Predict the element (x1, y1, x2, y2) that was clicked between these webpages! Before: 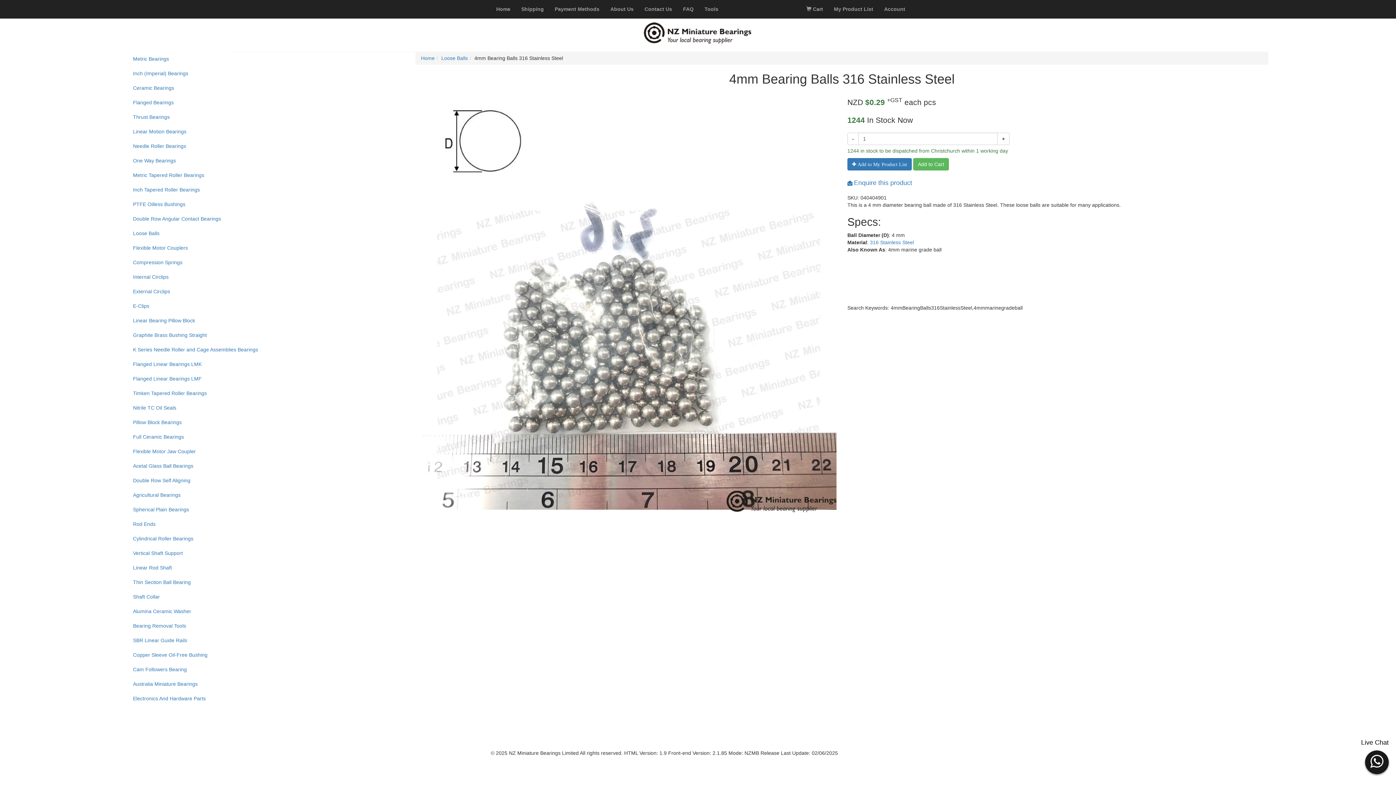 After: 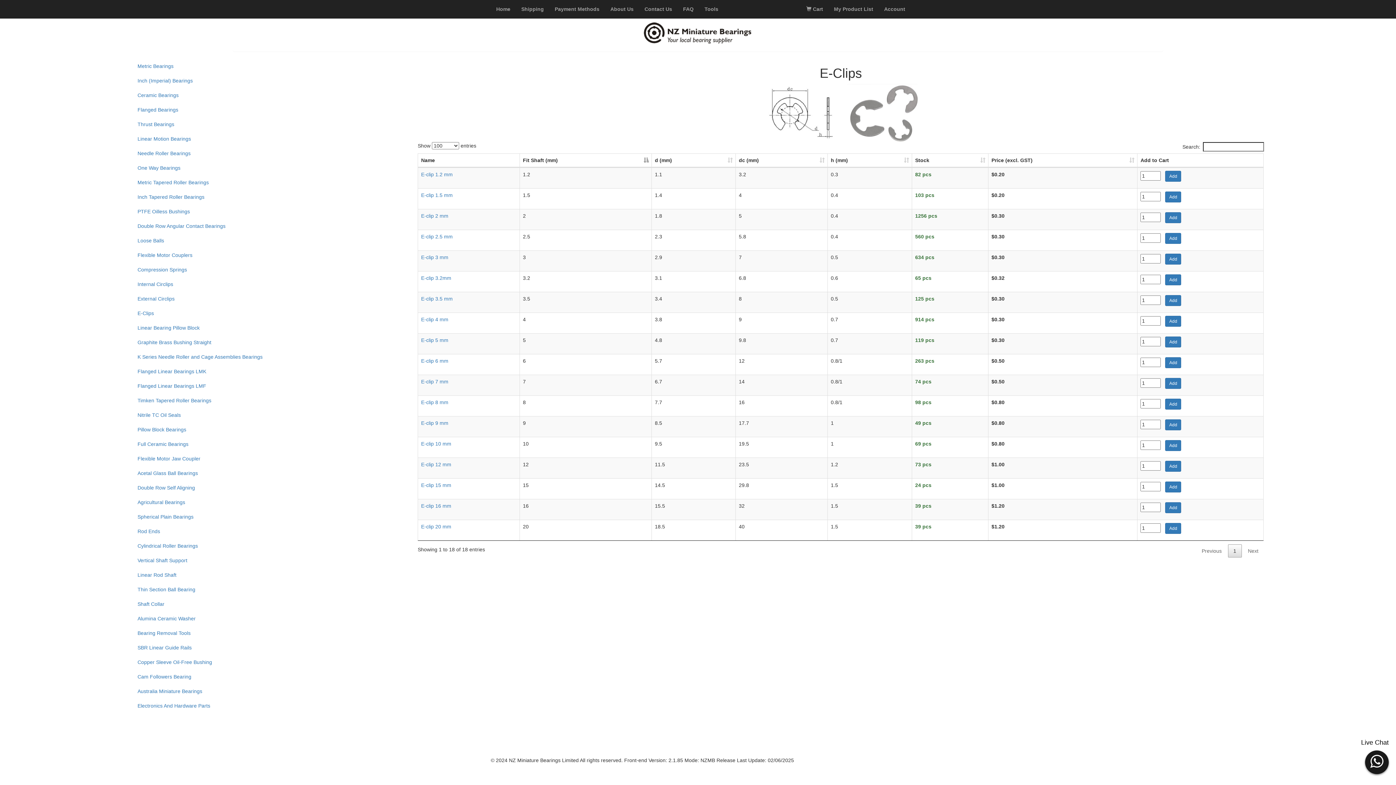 Action: bbox: (127, 298, 404, 313) label: E-Clips